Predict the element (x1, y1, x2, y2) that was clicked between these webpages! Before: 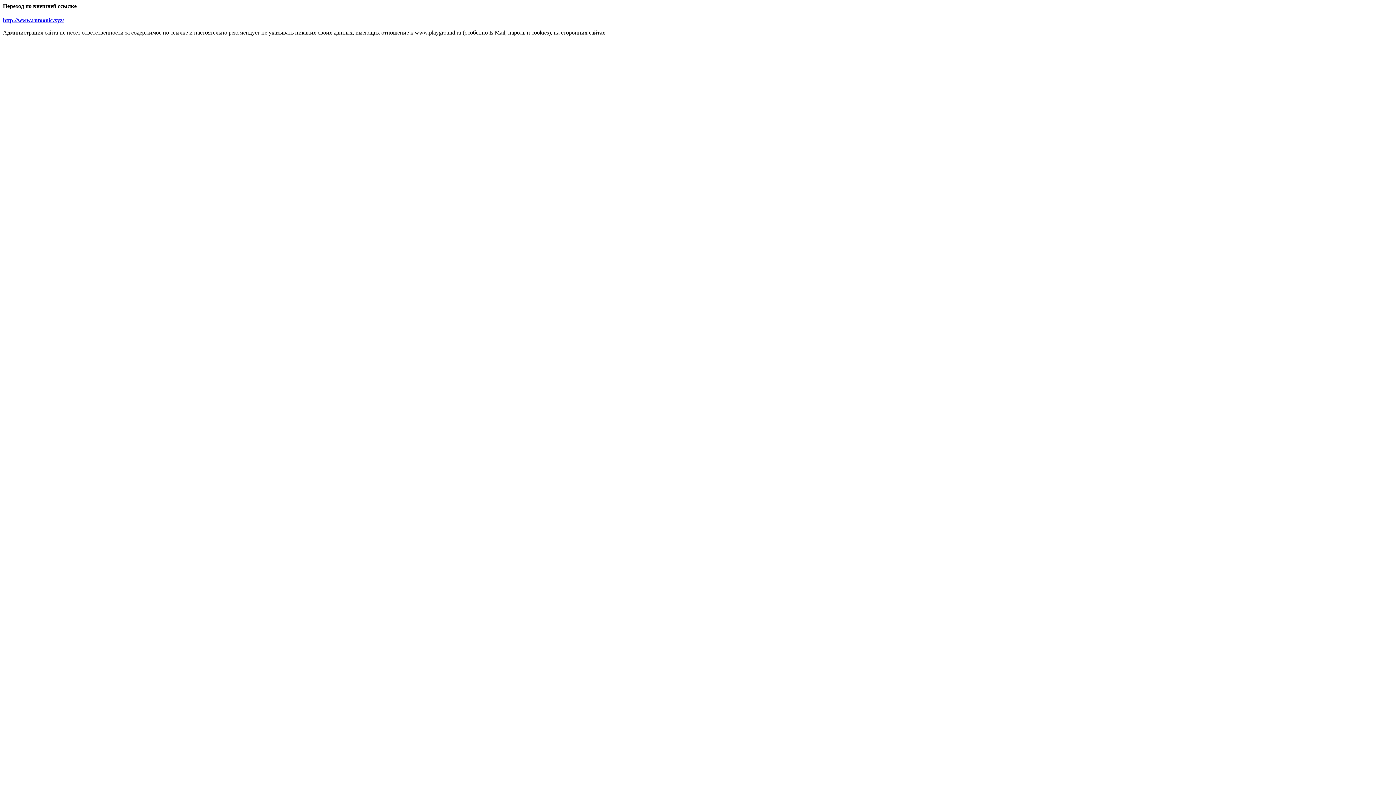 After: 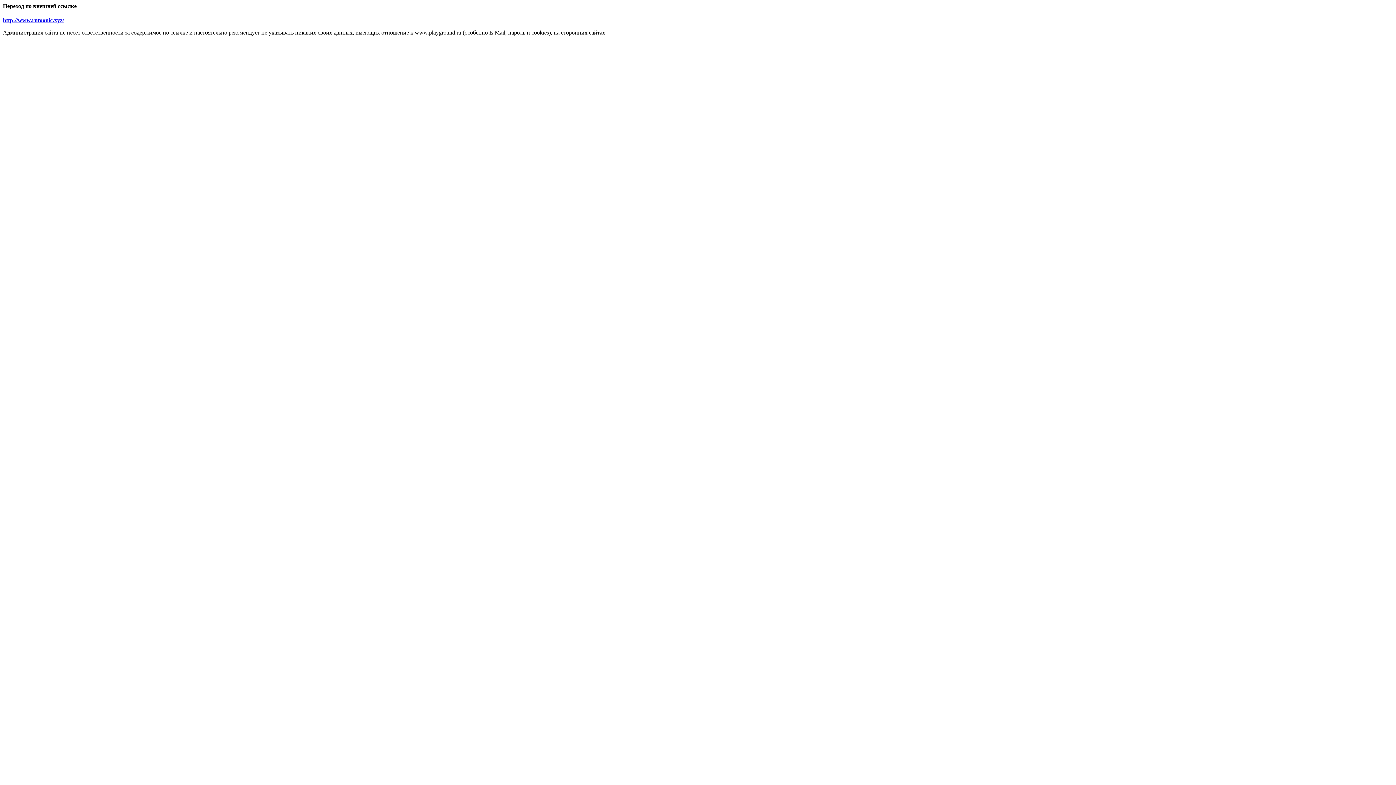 Action: label: http://www.rutoonic.xyz/ bbox: (2, 17, 64, 23)